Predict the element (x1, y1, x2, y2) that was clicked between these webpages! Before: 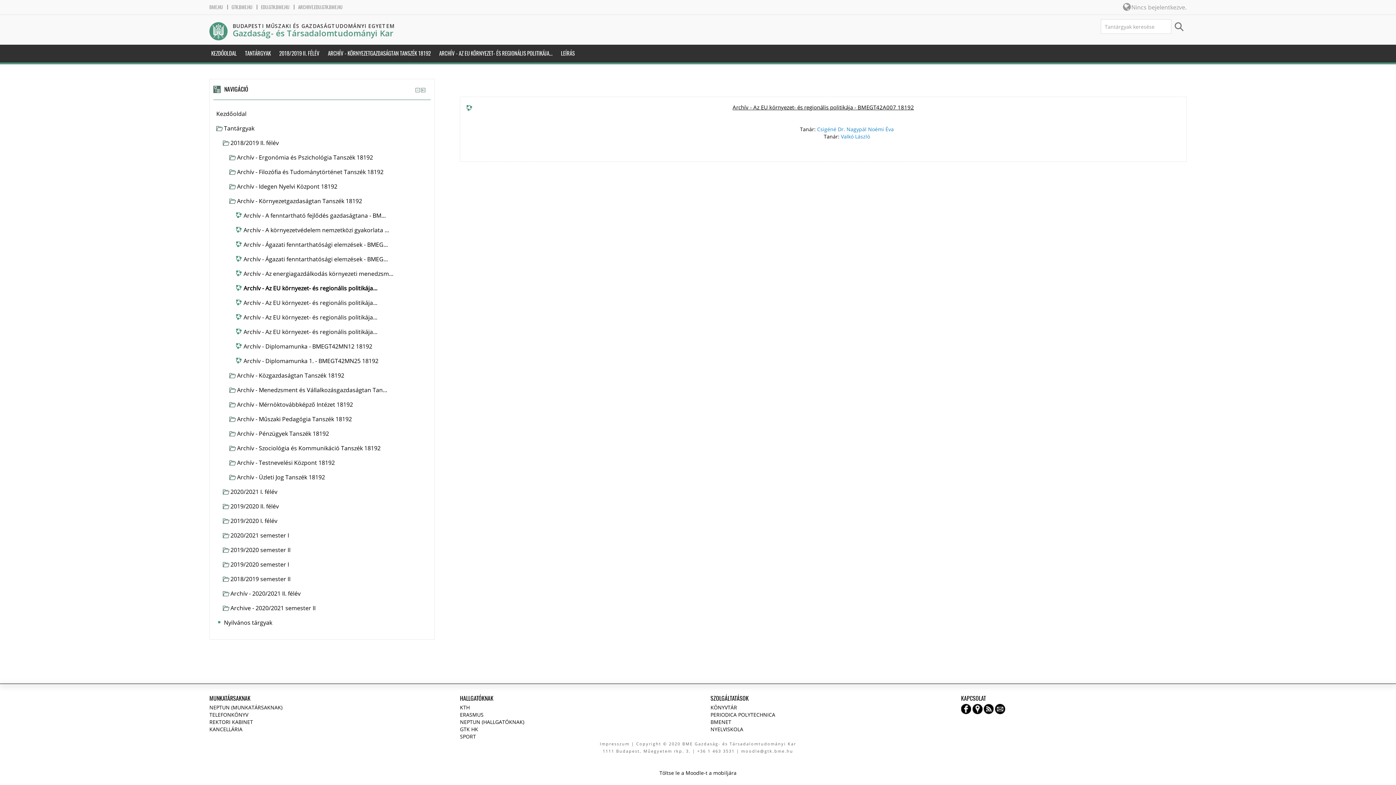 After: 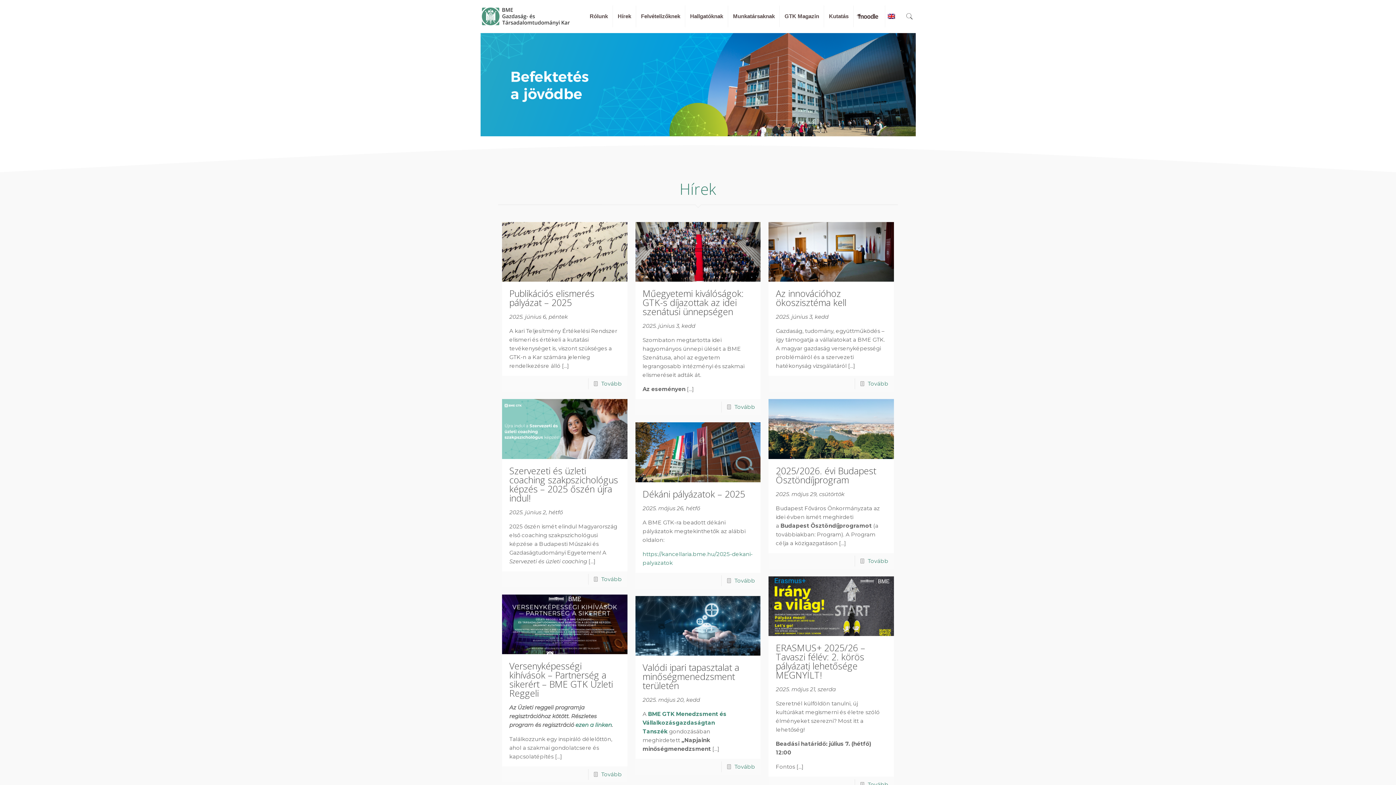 Action: bbox: (600, 741, 629, 747) label: Impresszum